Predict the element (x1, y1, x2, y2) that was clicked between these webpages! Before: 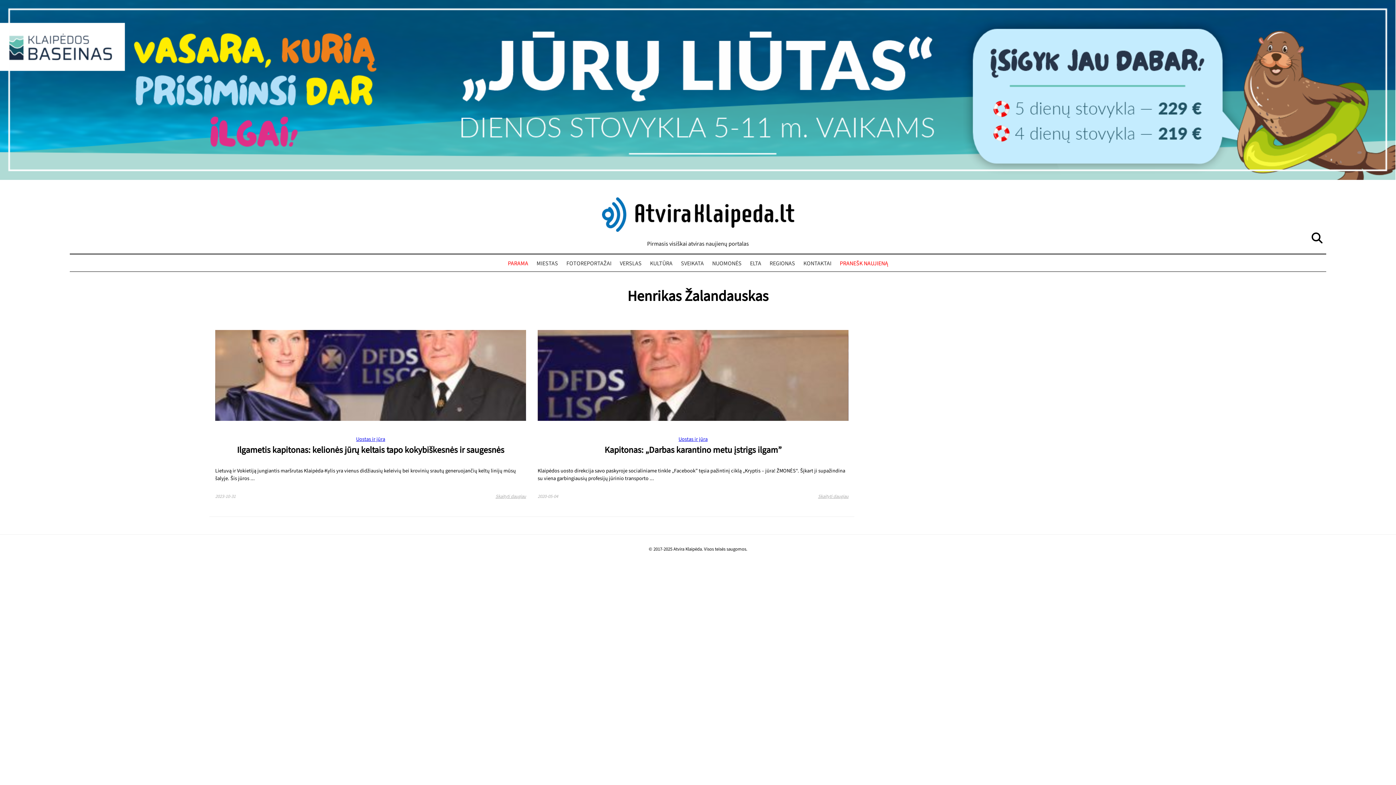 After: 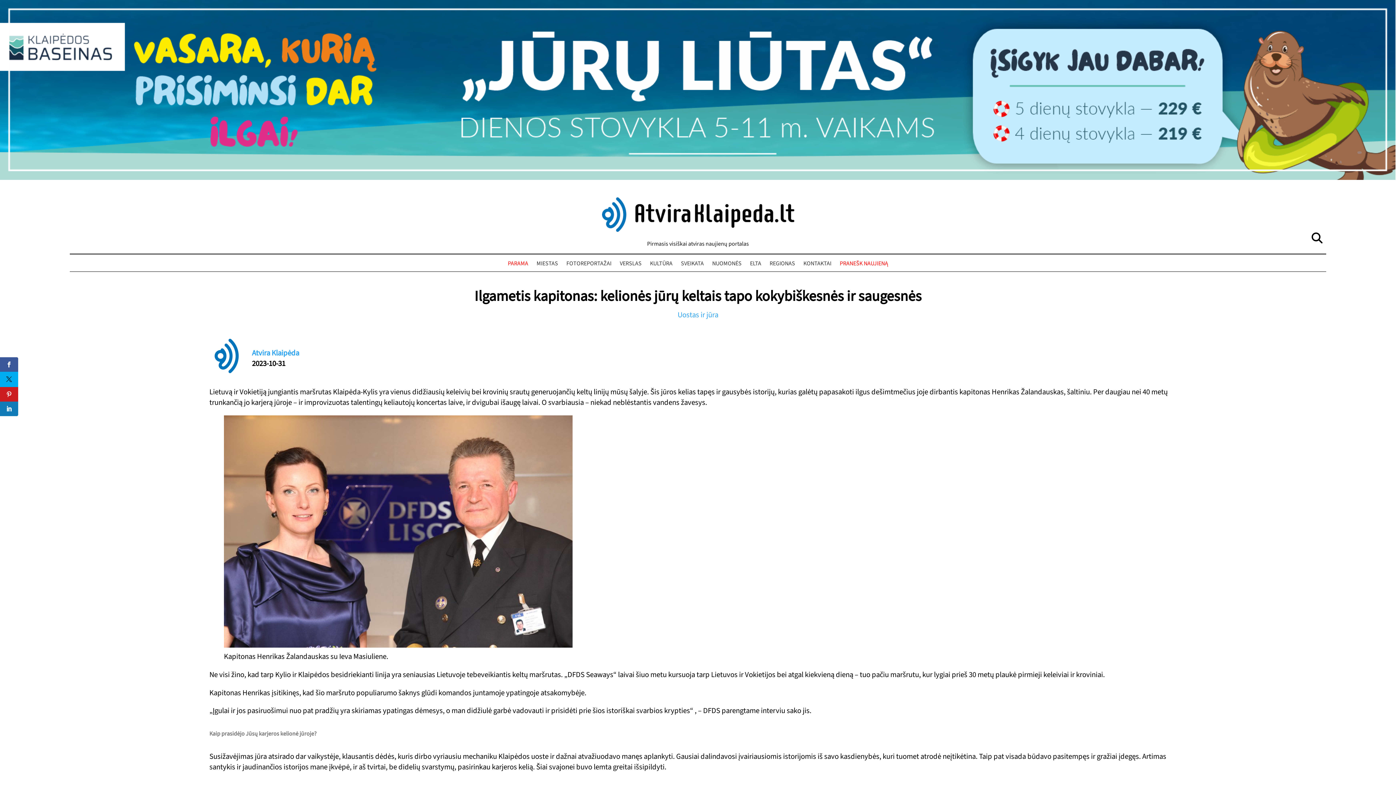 Action: bbox: (215, 330, 526, 421)